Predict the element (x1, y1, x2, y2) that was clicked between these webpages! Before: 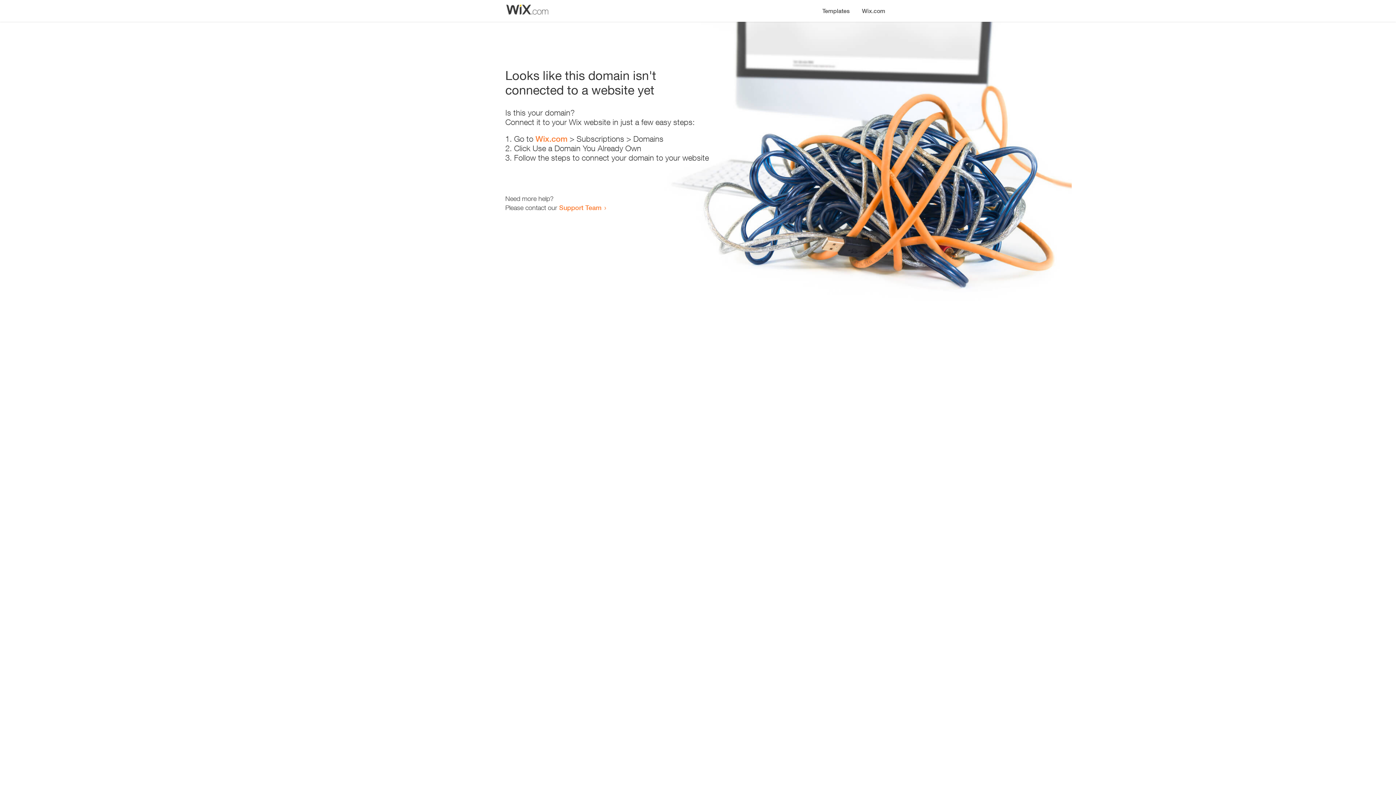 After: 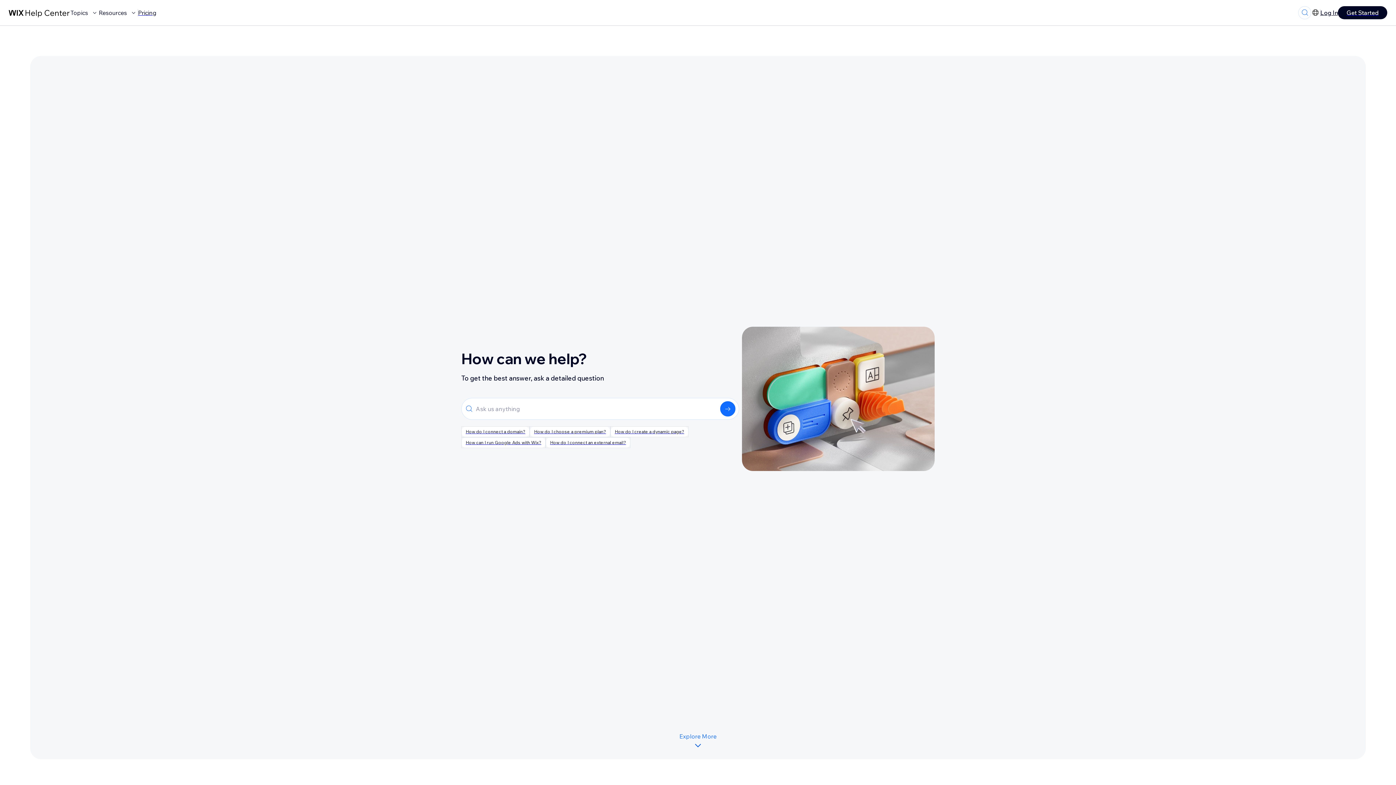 Action: bbox: (559, 203, 601, 211) label: Support Team